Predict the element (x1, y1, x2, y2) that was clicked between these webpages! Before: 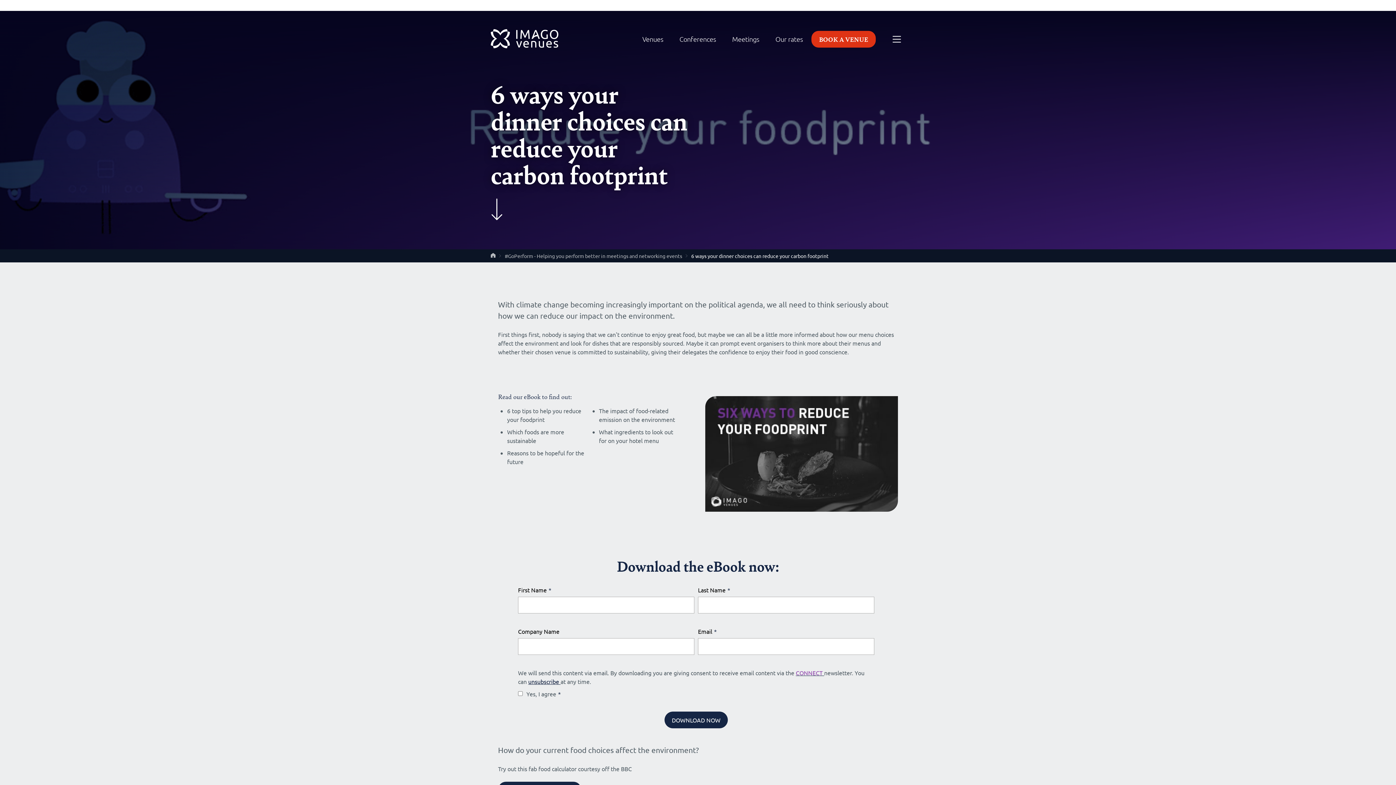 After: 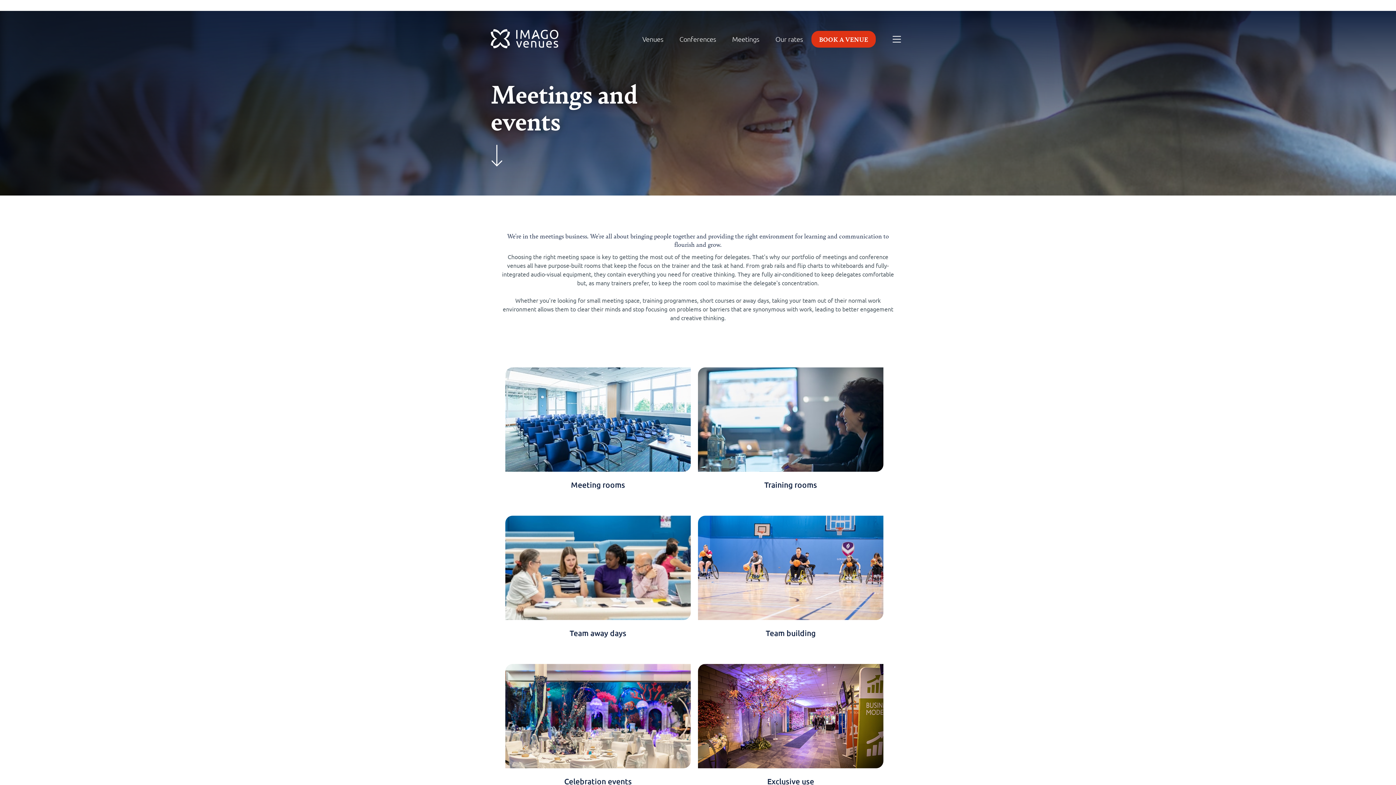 Action: bbox: (724, 30, 767, 47) label: Meetings